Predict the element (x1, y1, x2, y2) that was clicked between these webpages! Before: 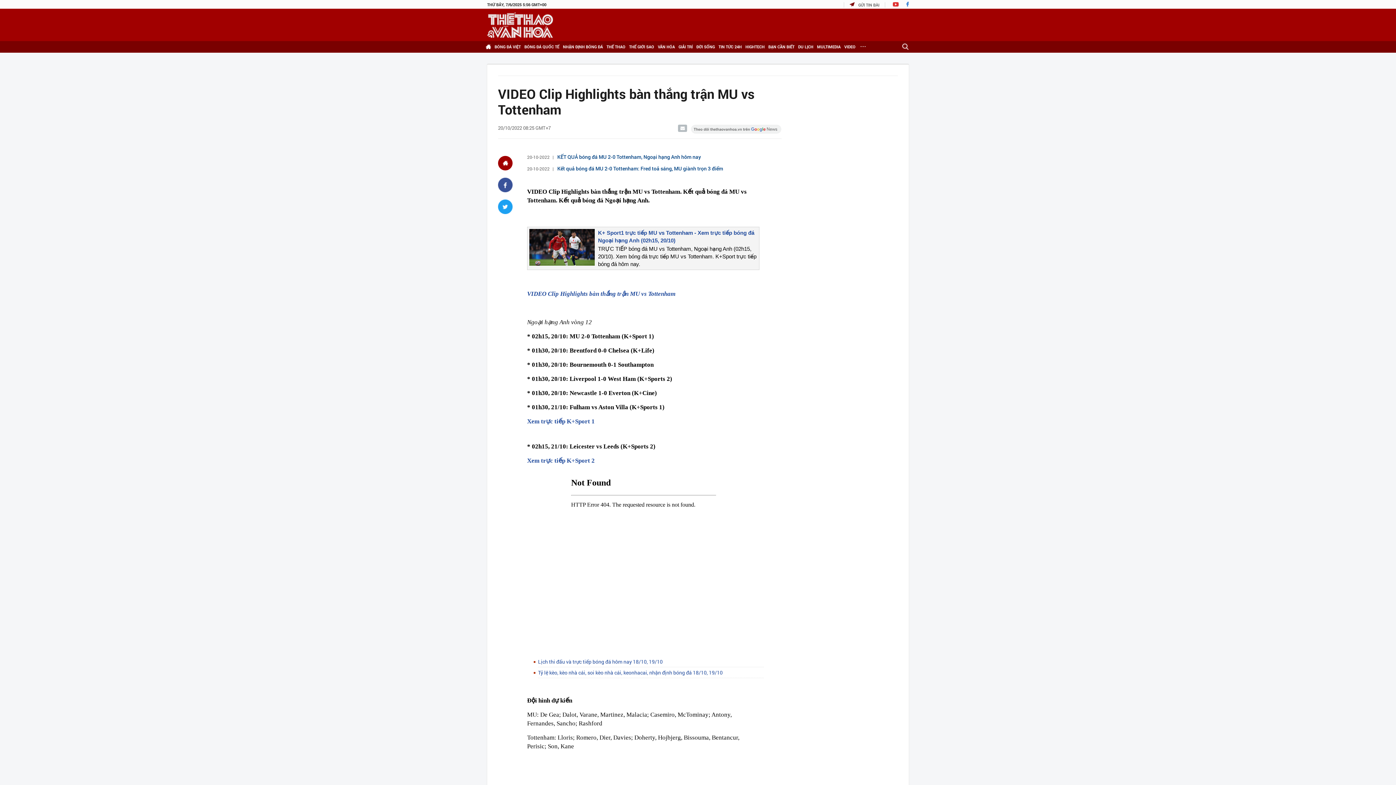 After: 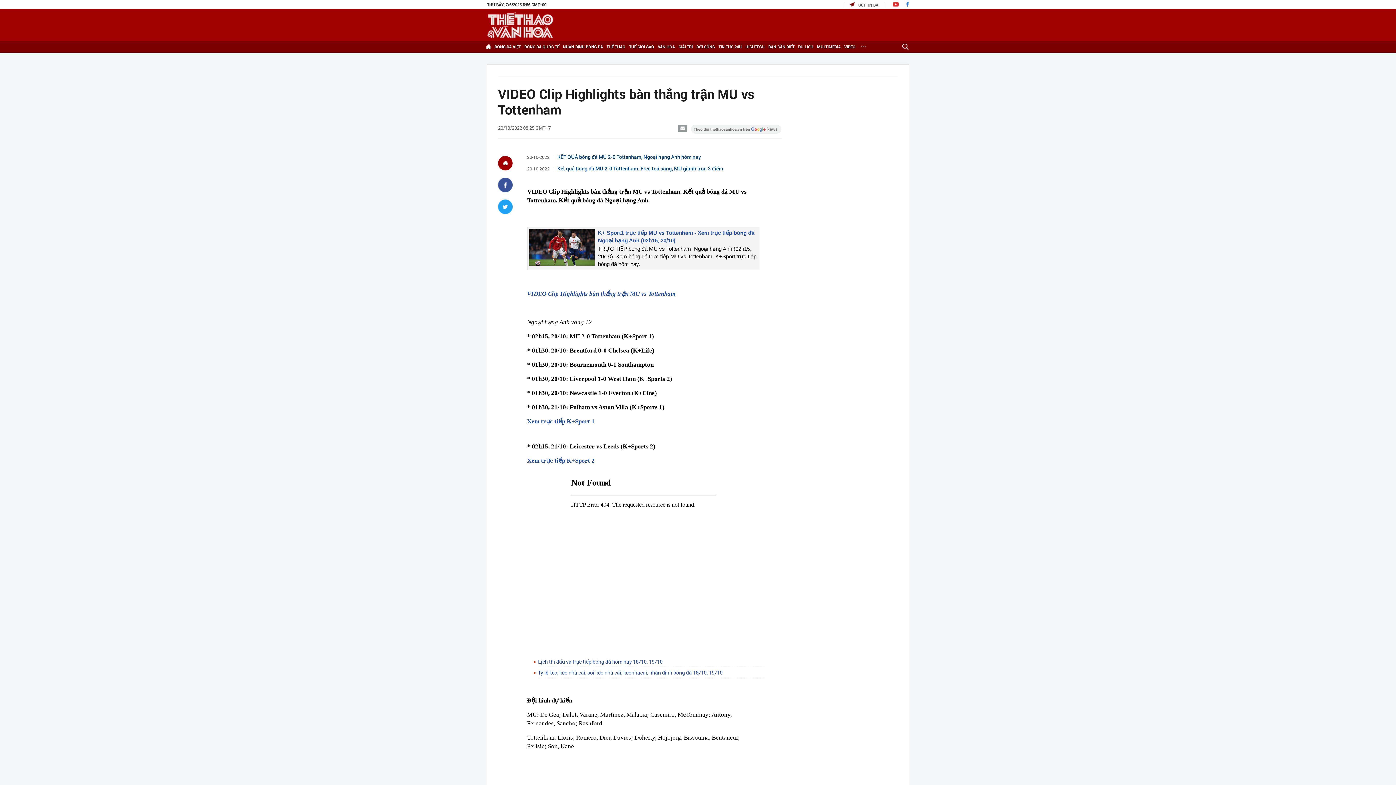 Action: bbox: (678, 124, 687, 132)